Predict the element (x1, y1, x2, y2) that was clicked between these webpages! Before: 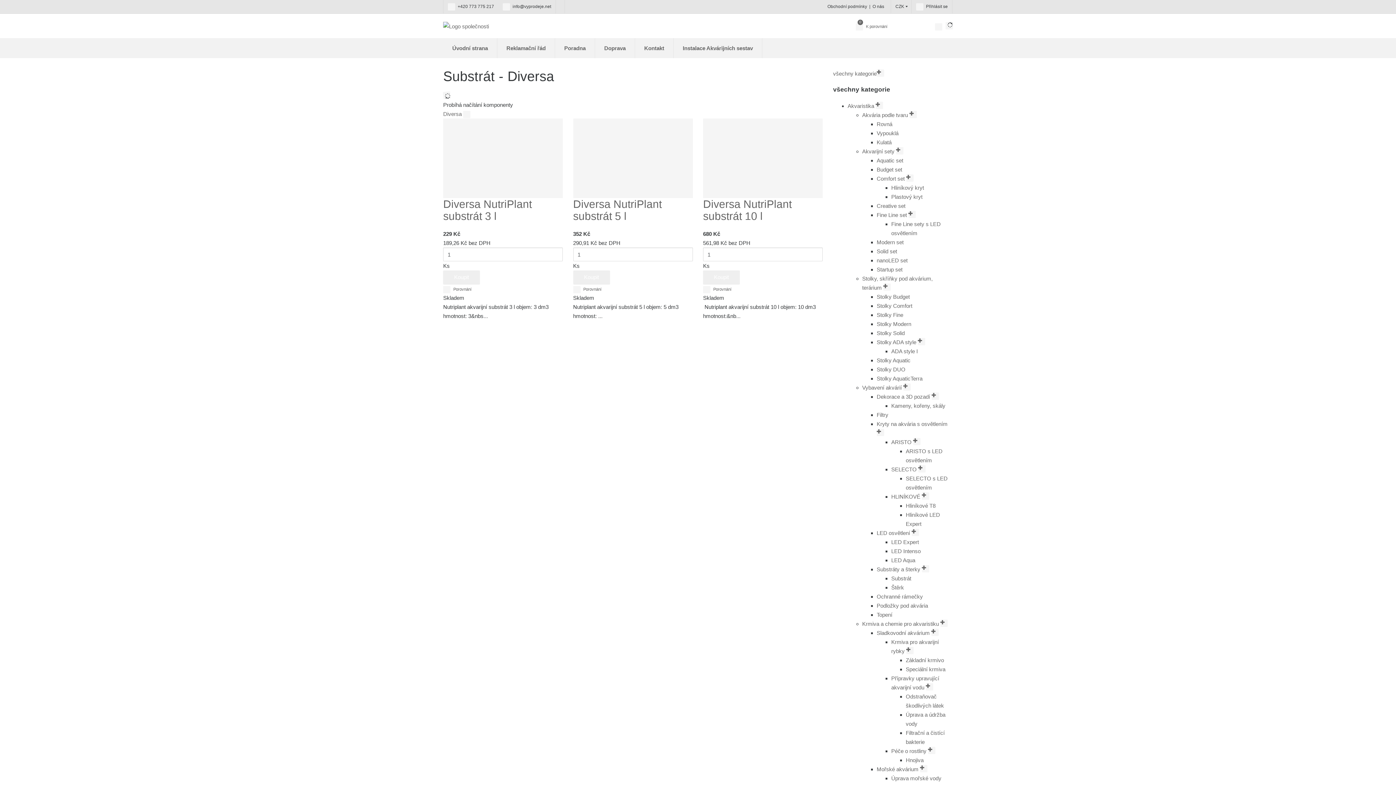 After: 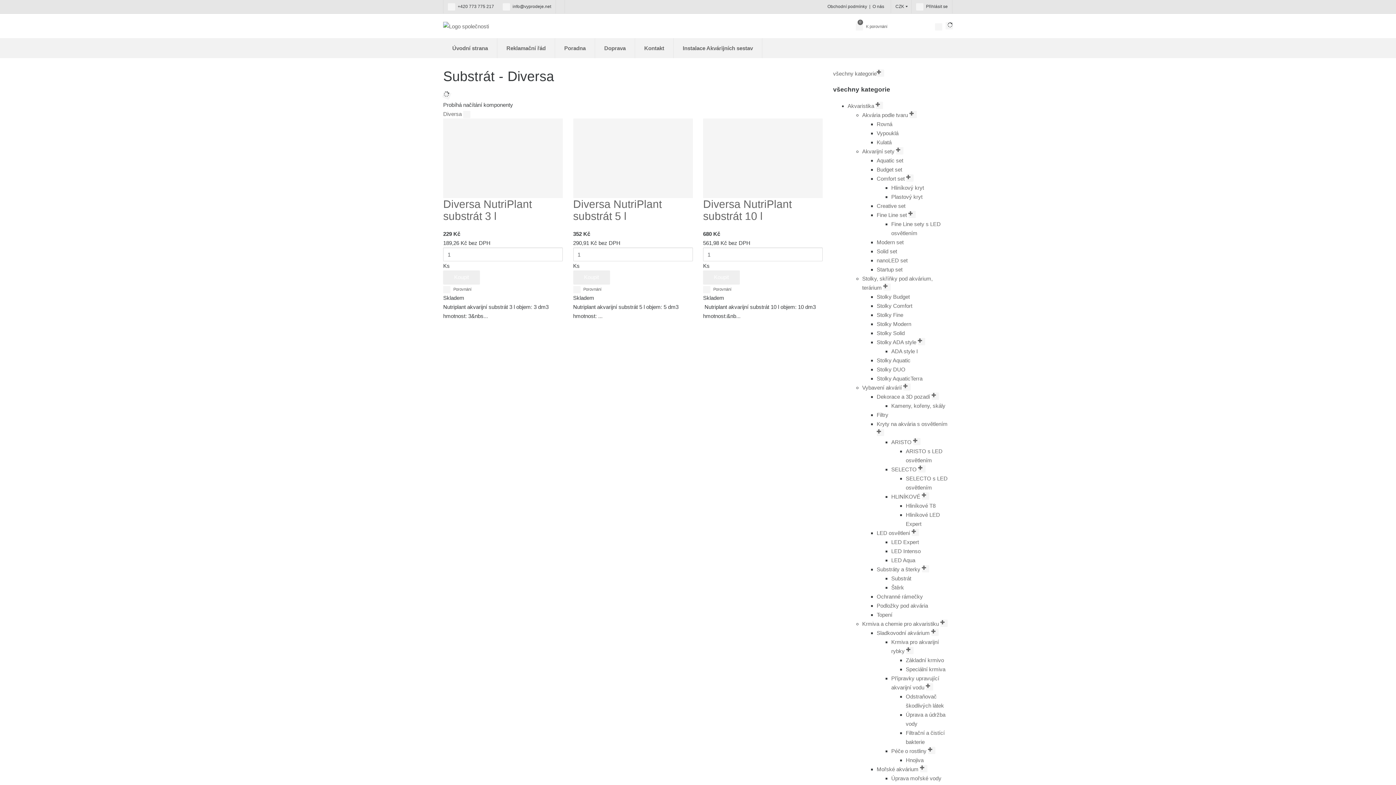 Action: label: CZK bbox: (895, 4, 904, 9)